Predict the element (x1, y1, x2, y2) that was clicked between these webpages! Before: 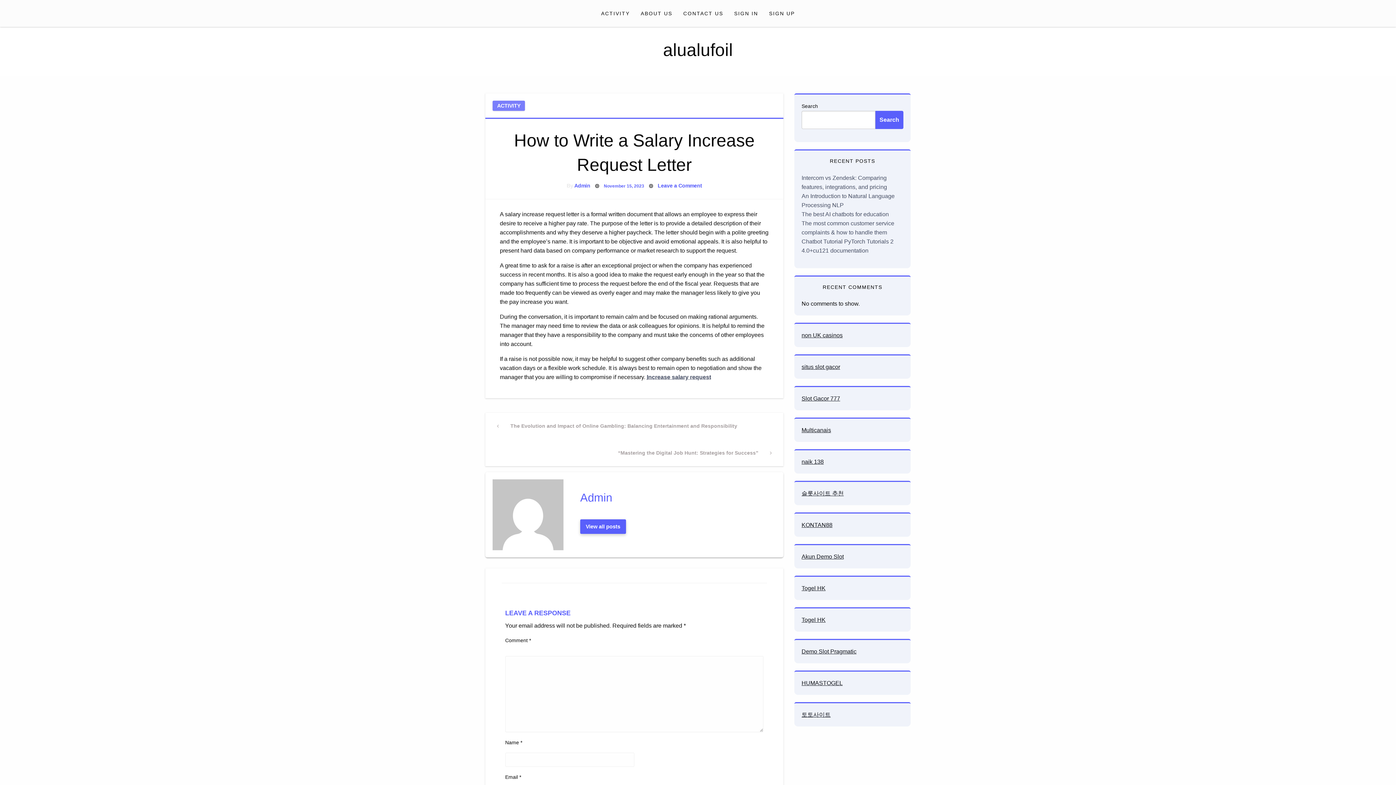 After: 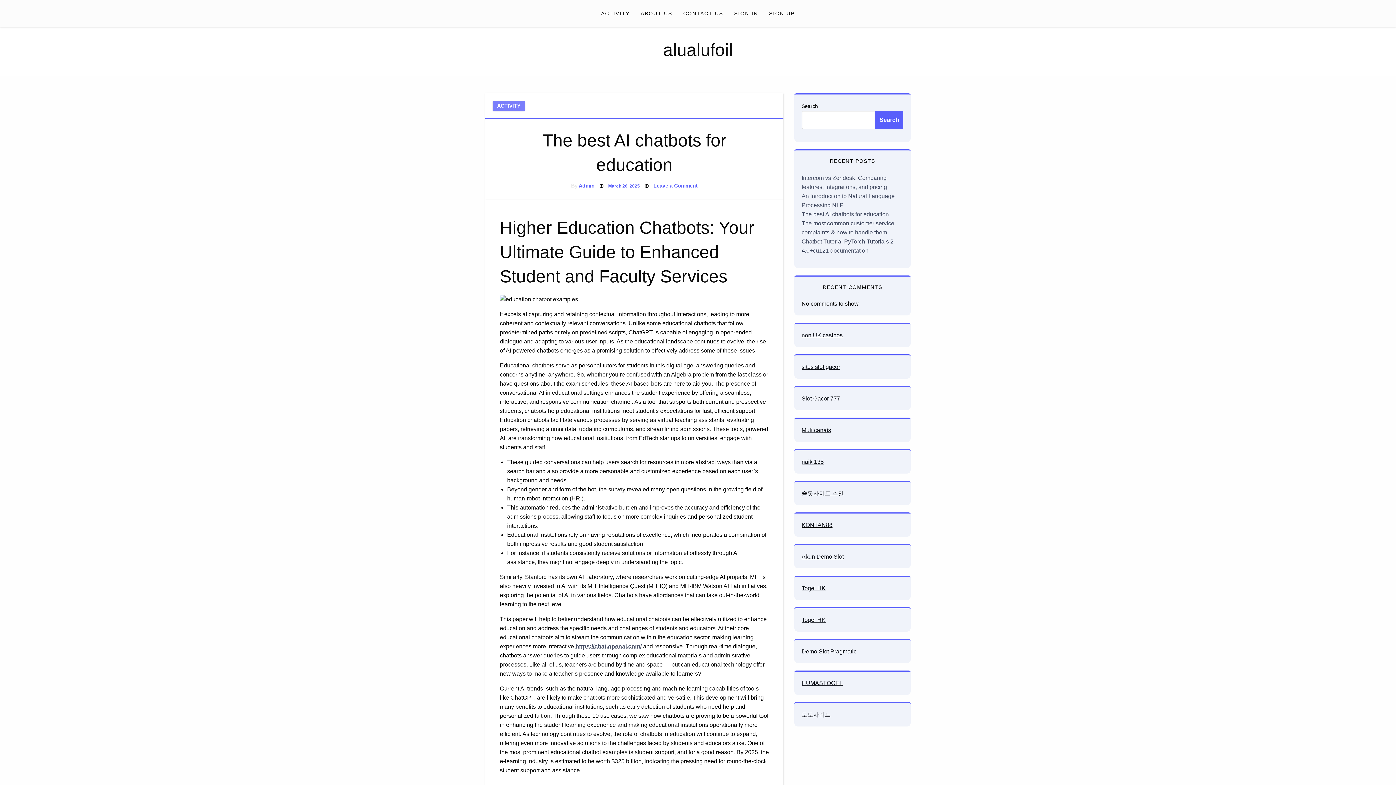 Action: label: The best AI chatbots for education bbox: (801, 211, 889, 217)